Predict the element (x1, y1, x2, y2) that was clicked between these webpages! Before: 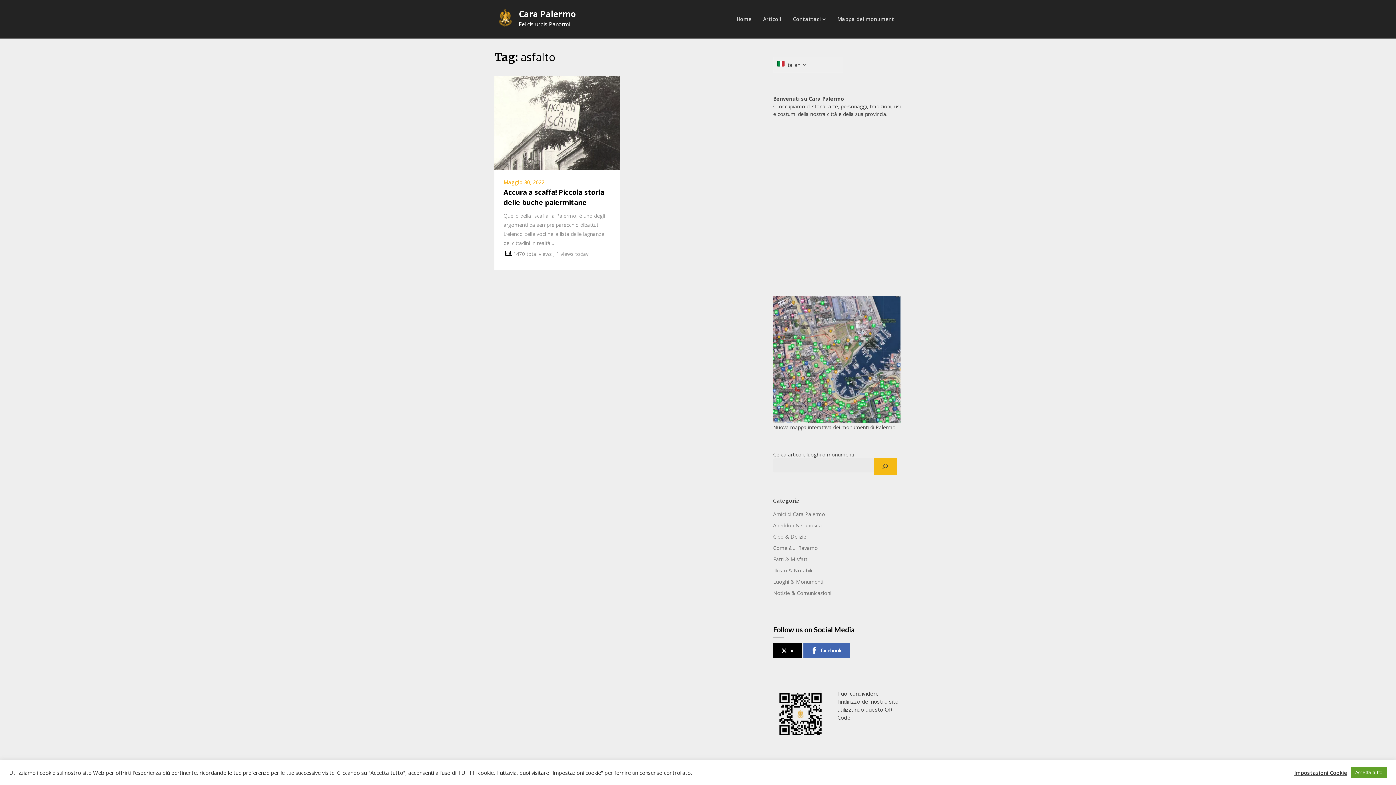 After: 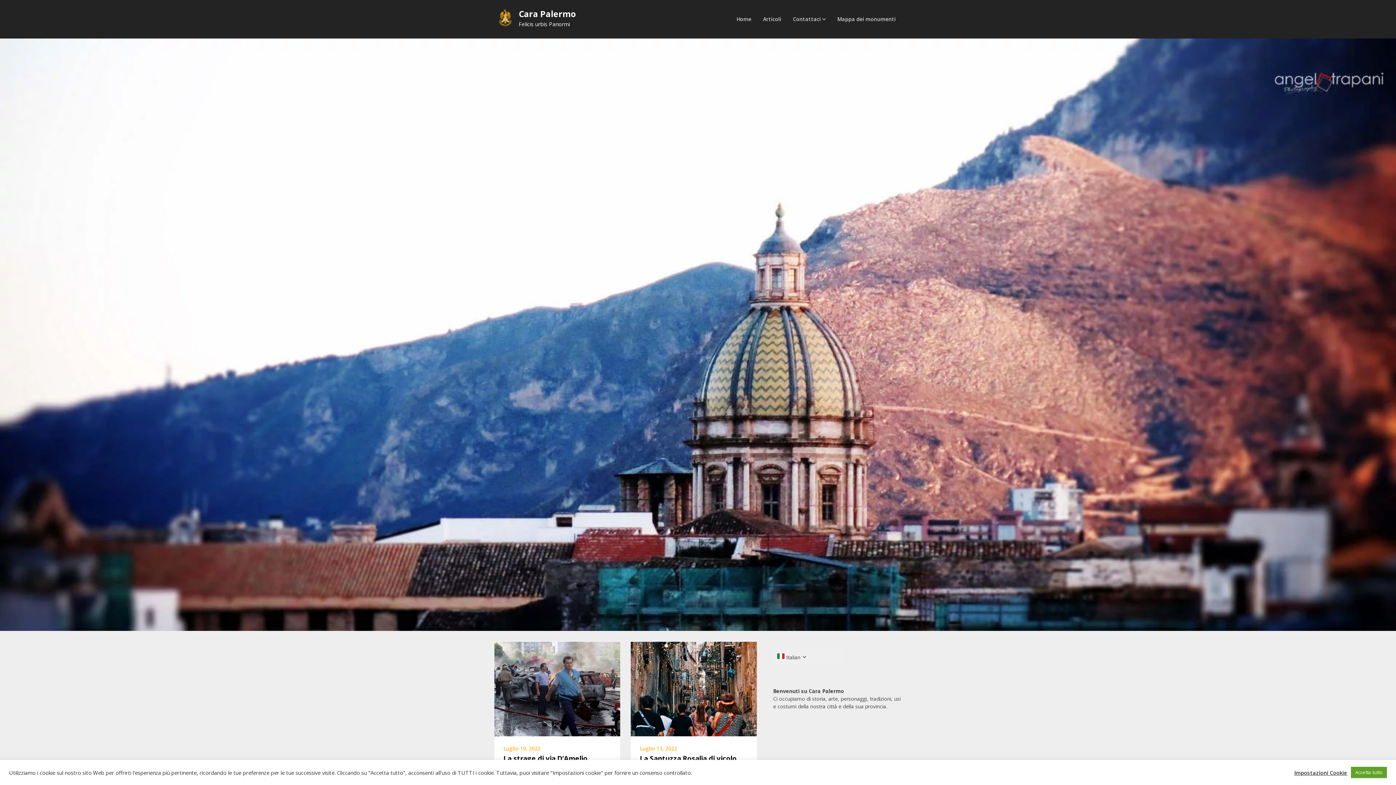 Action: bbox: (494, 3, 516, 32)